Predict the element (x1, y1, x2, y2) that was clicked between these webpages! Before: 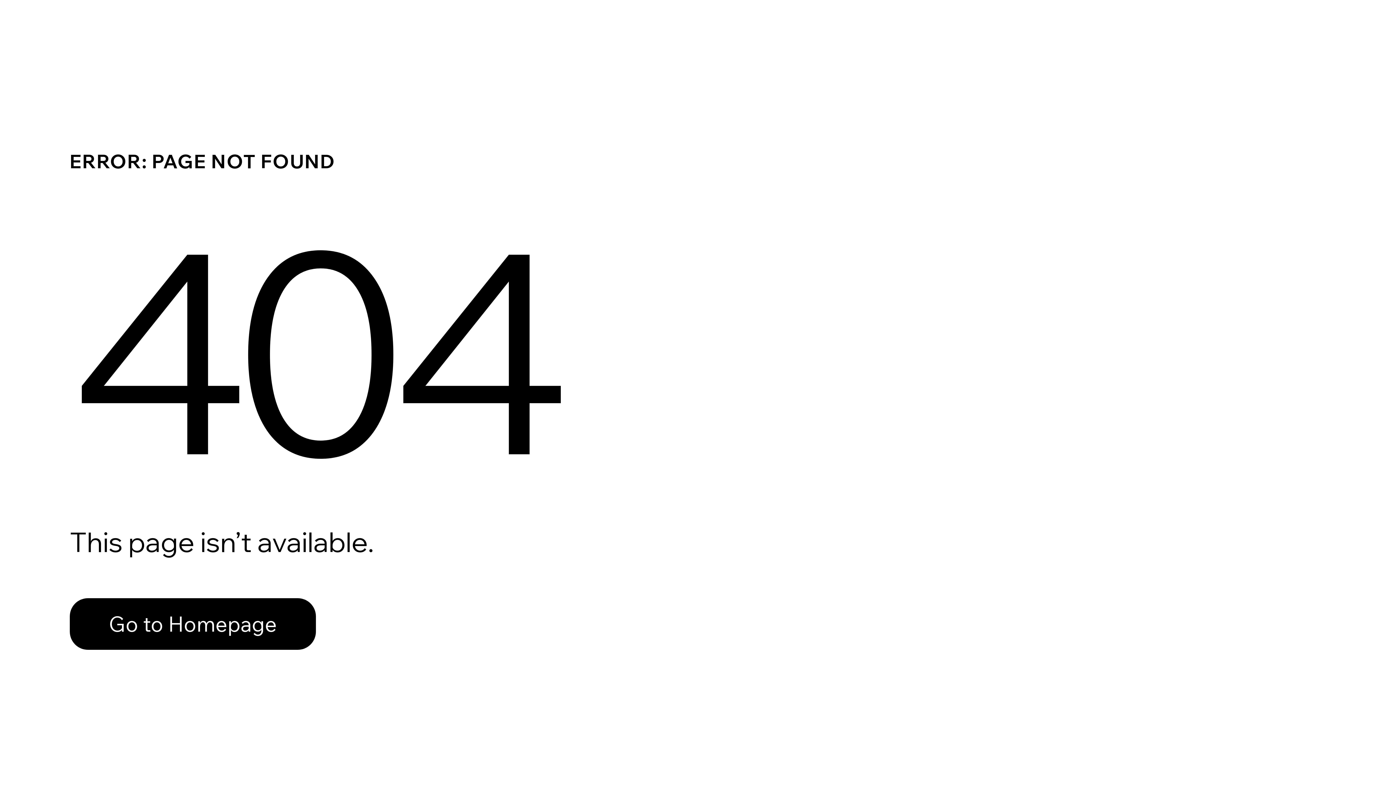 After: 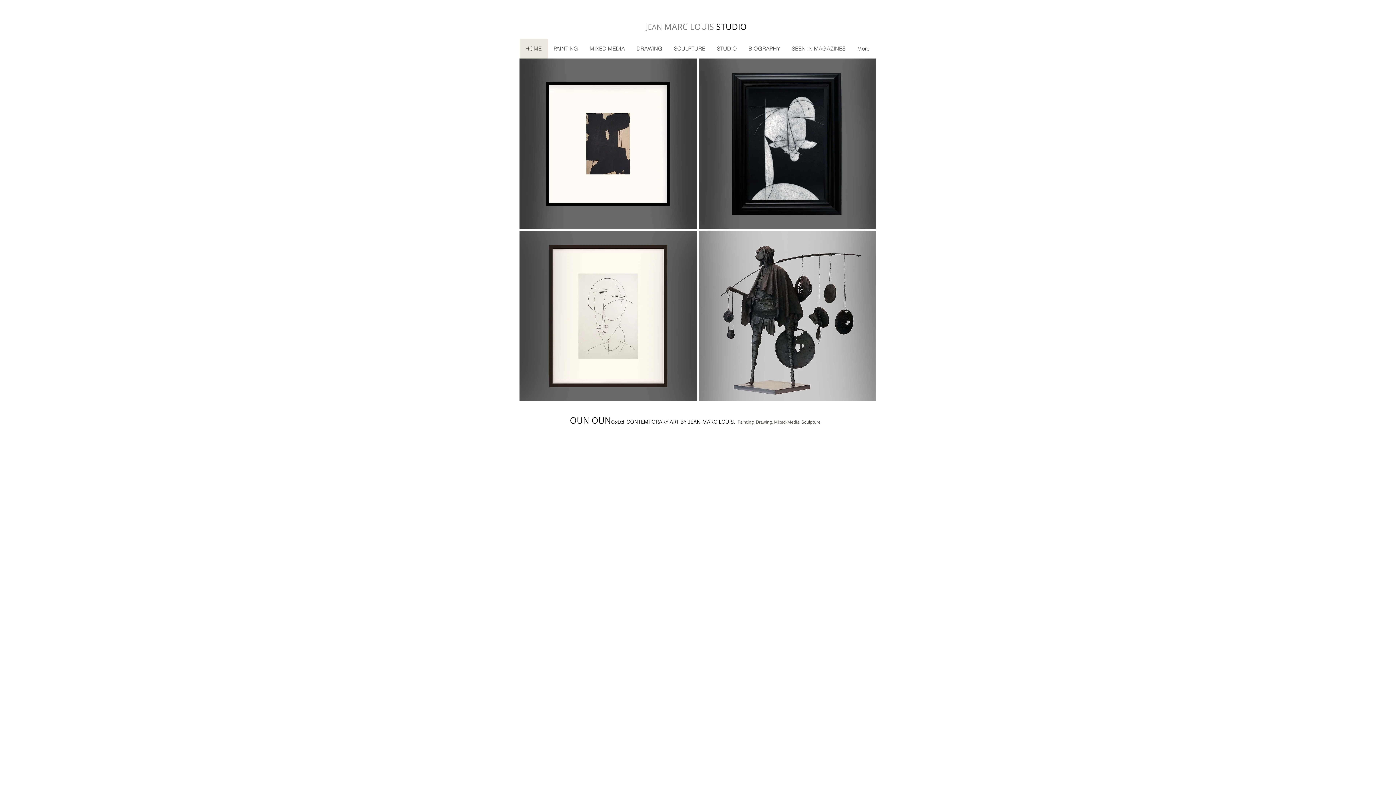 Action: bbox: (69, 598, 316, 650) label: Go to Homepage